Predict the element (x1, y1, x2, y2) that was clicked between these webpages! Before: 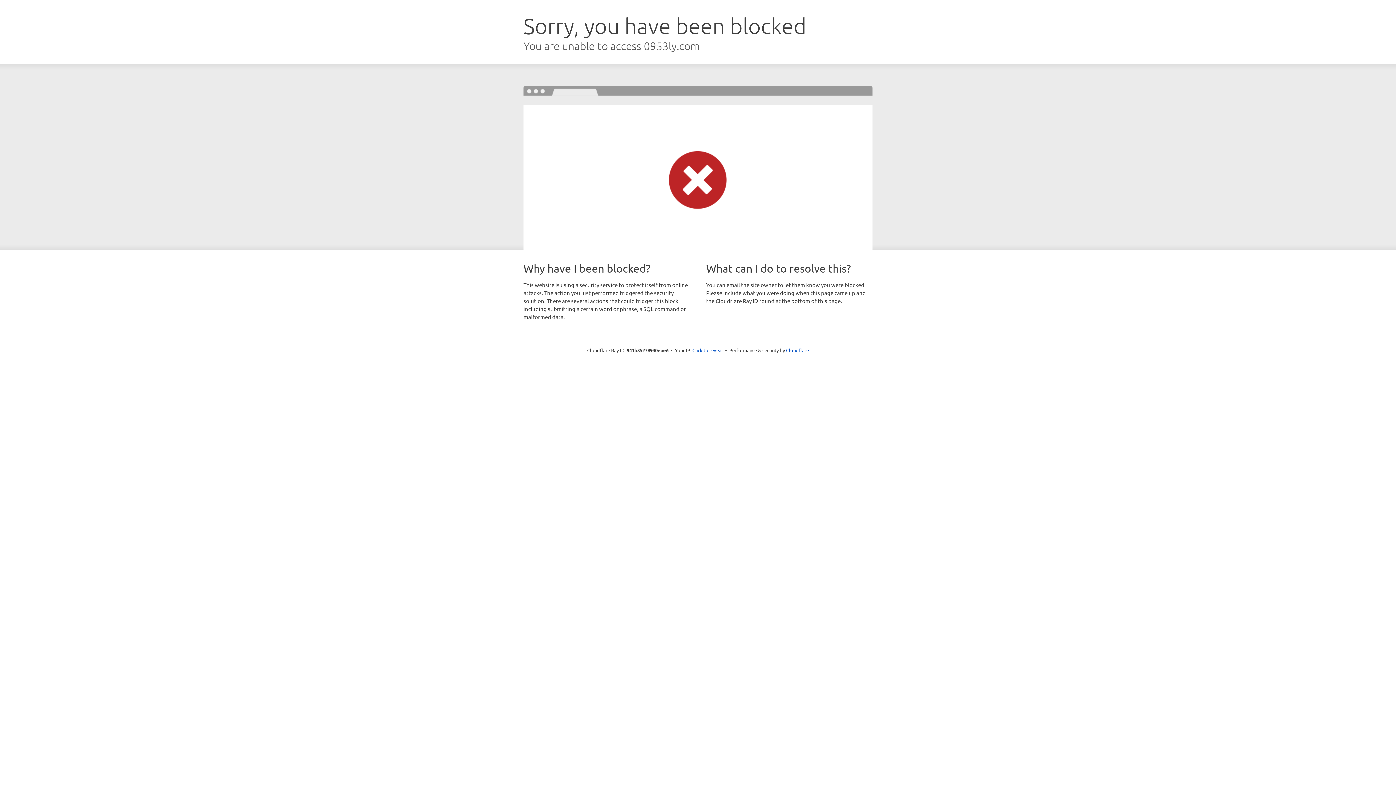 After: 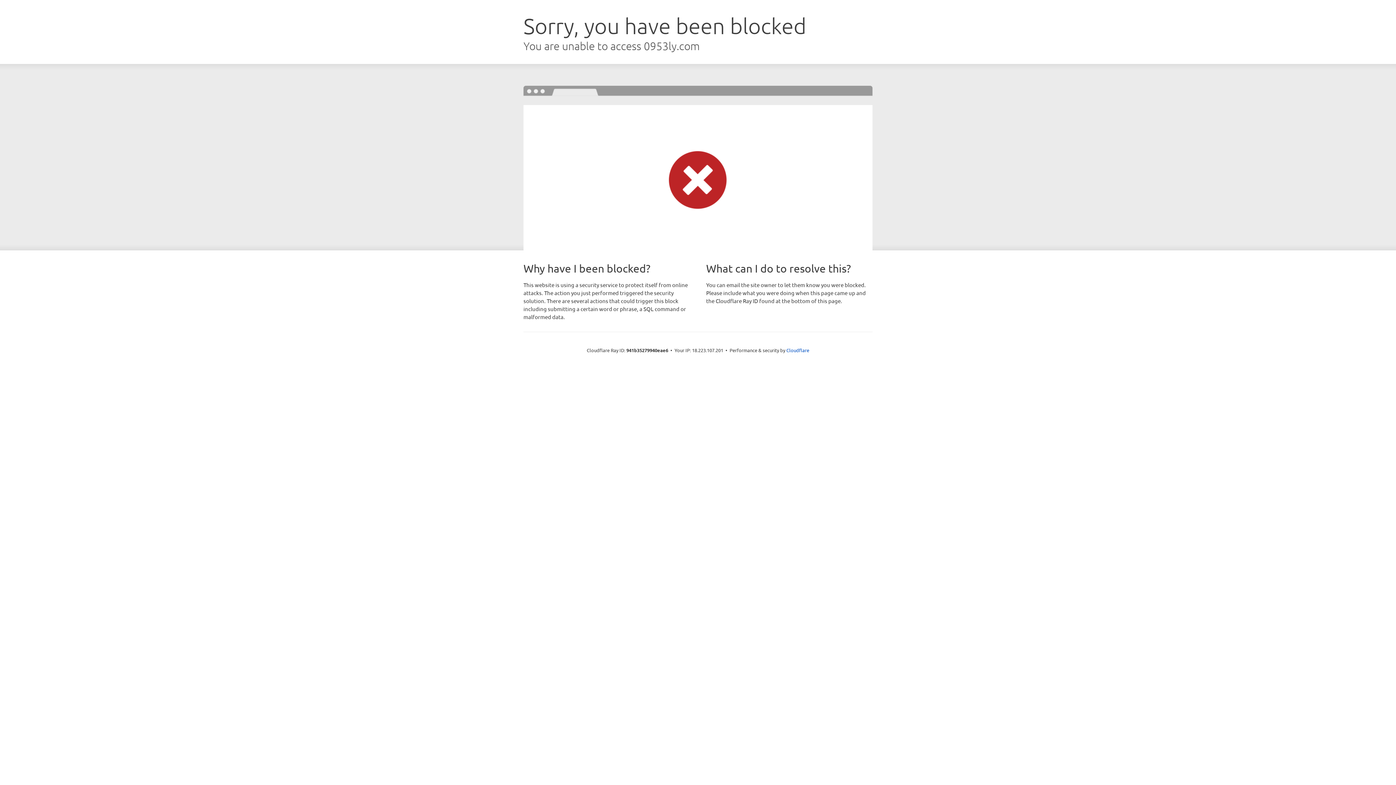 Action: bbox: (692, 346, 723, 353) label: Click to reveal